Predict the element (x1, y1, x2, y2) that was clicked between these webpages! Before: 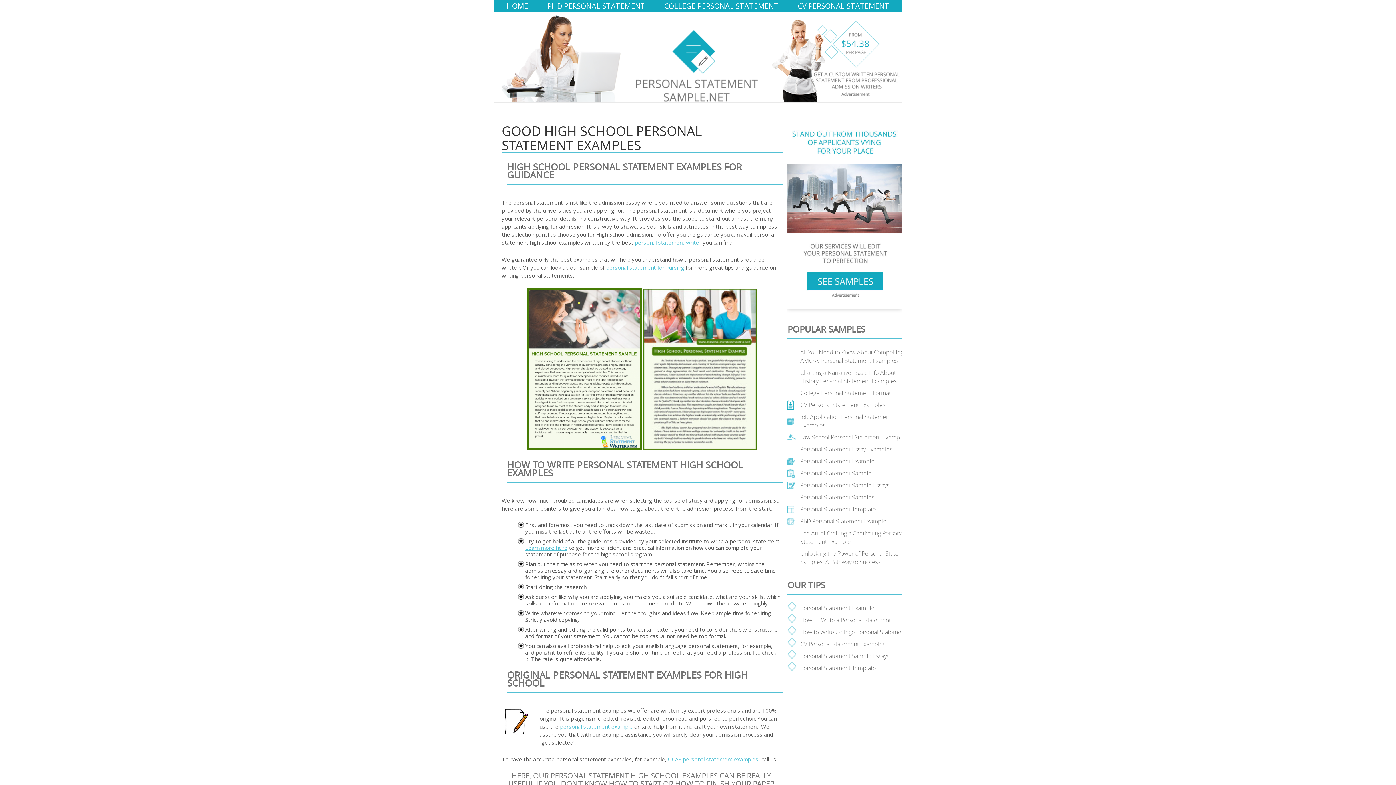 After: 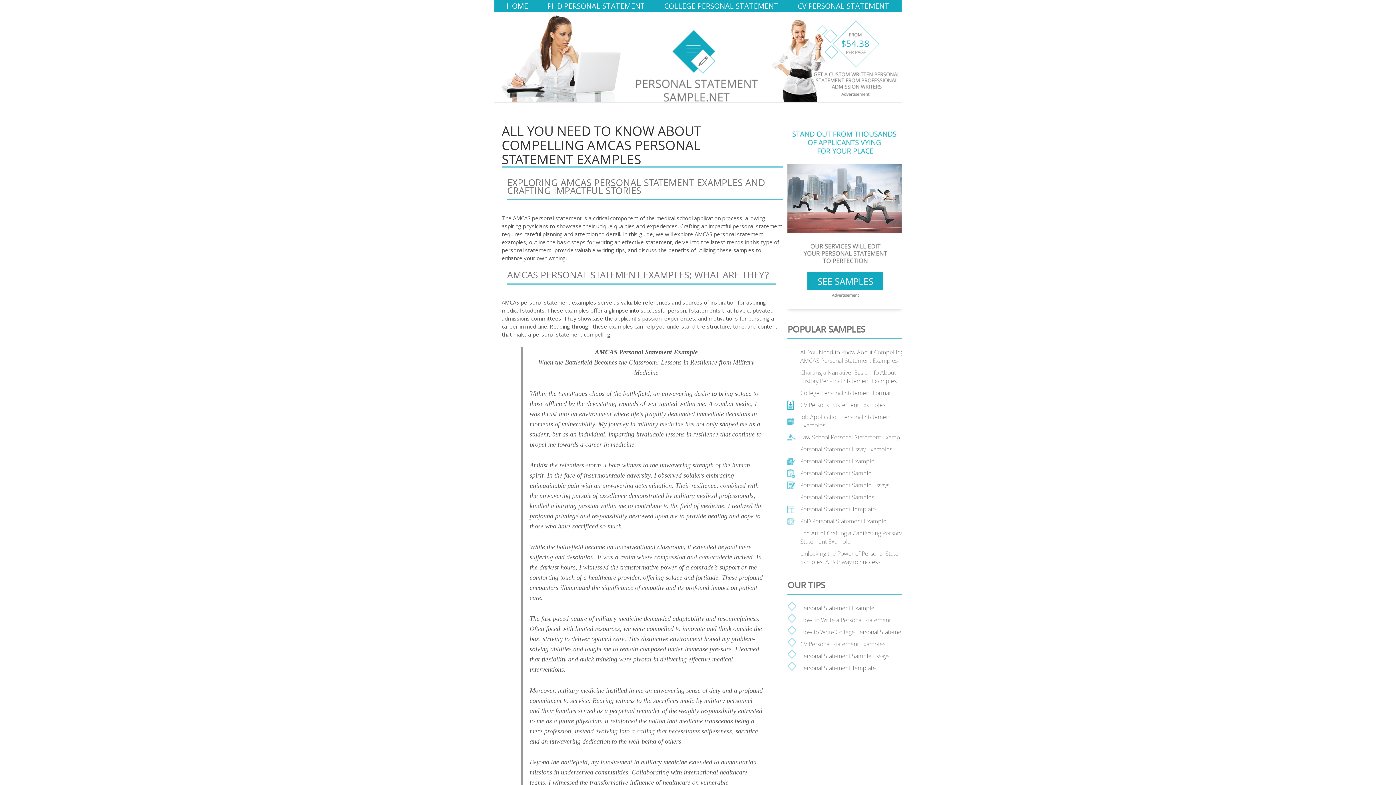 Action: label: All You Need to Know About Compelling AMCAS Personal Statement Examples bbox: (800, 348, 903, 364)